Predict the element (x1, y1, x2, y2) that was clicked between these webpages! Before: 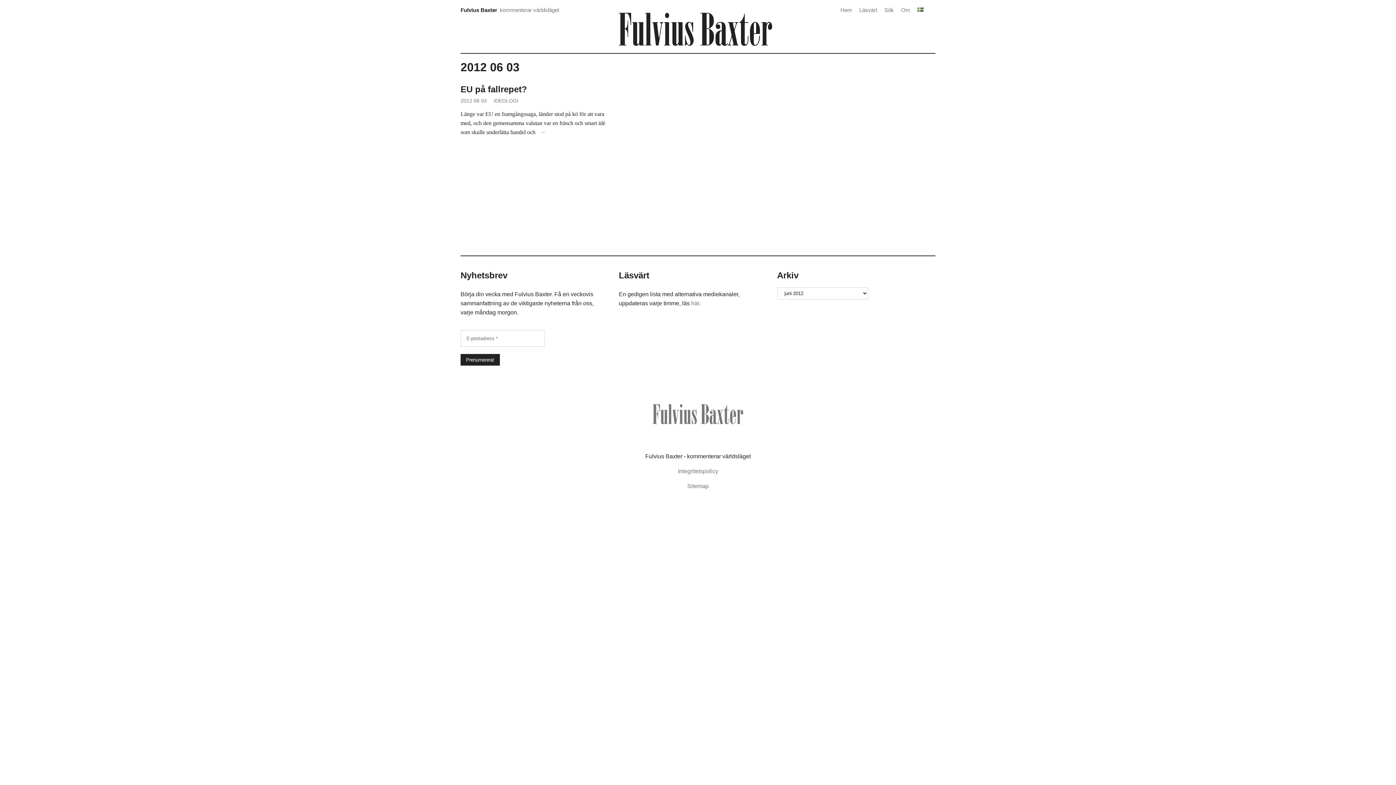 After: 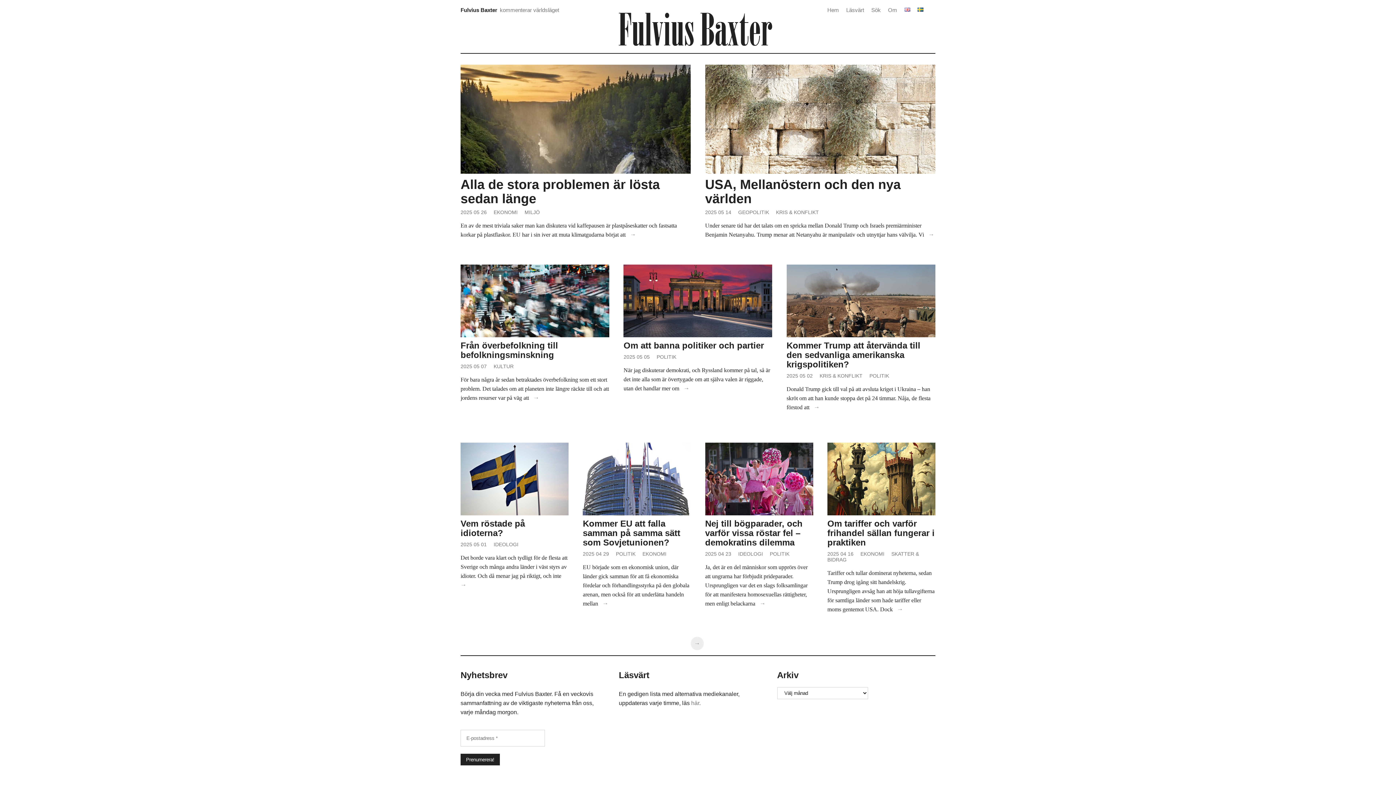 Action: bbox: (840, 5, 852, 14) label: Hem